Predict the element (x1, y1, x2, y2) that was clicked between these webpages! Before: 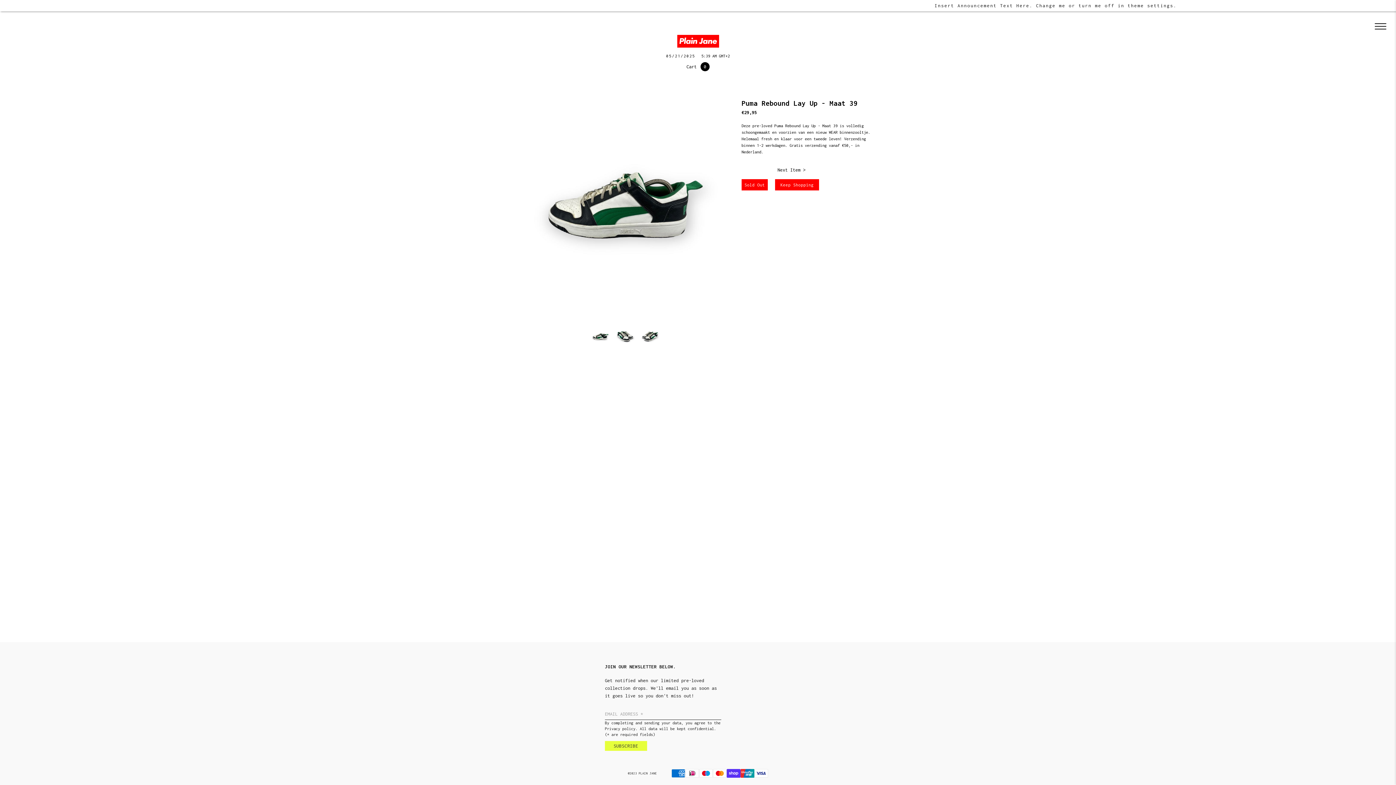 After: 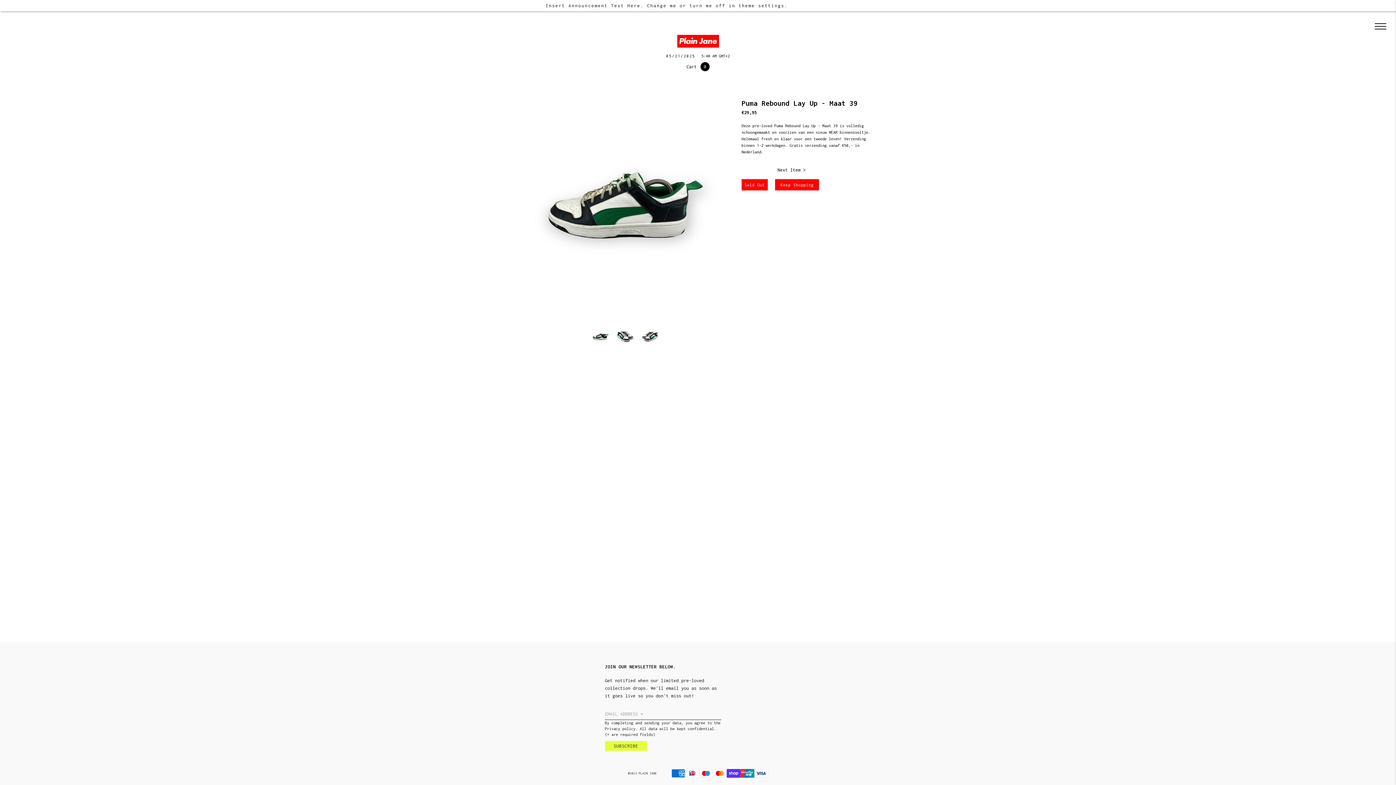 Action: bbox: (775, 164, 819, 175) label: Next Item >